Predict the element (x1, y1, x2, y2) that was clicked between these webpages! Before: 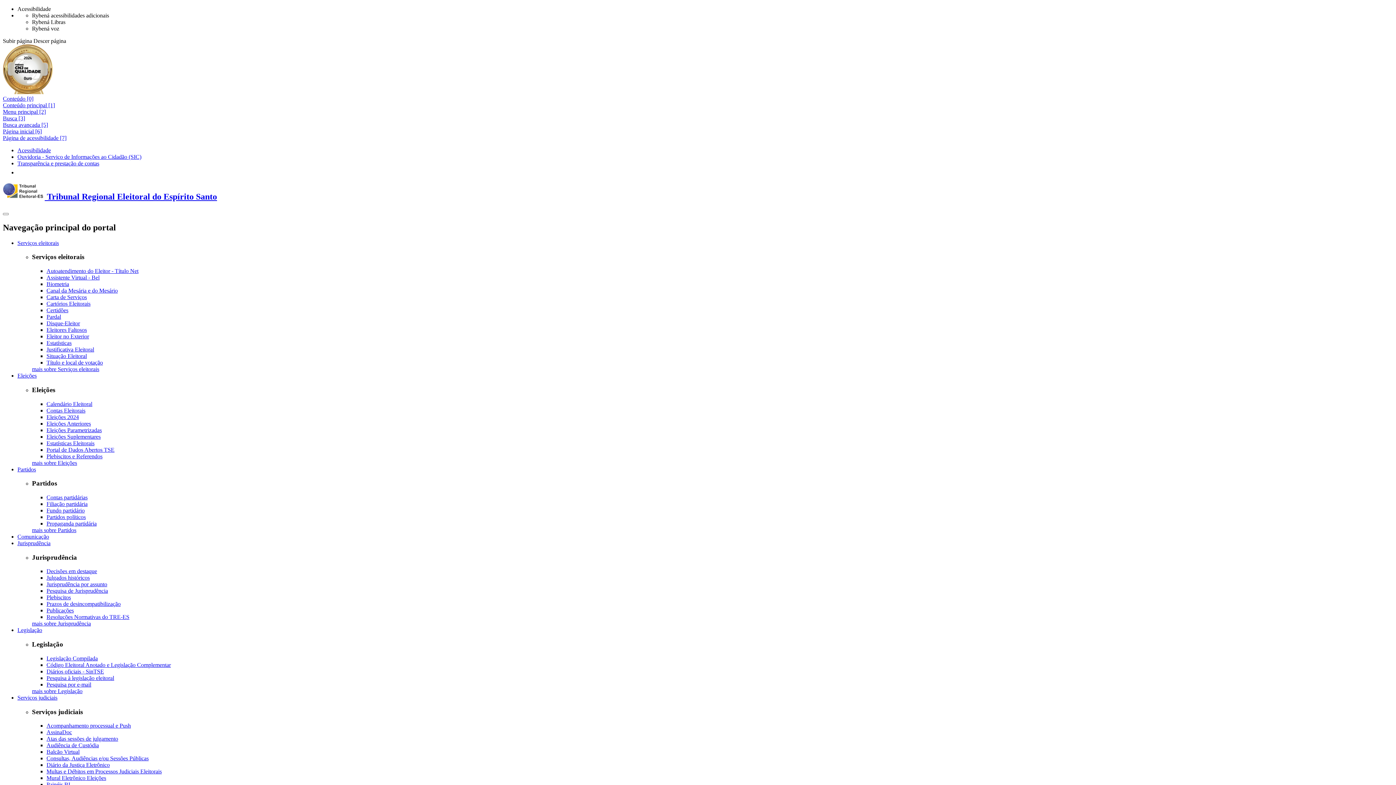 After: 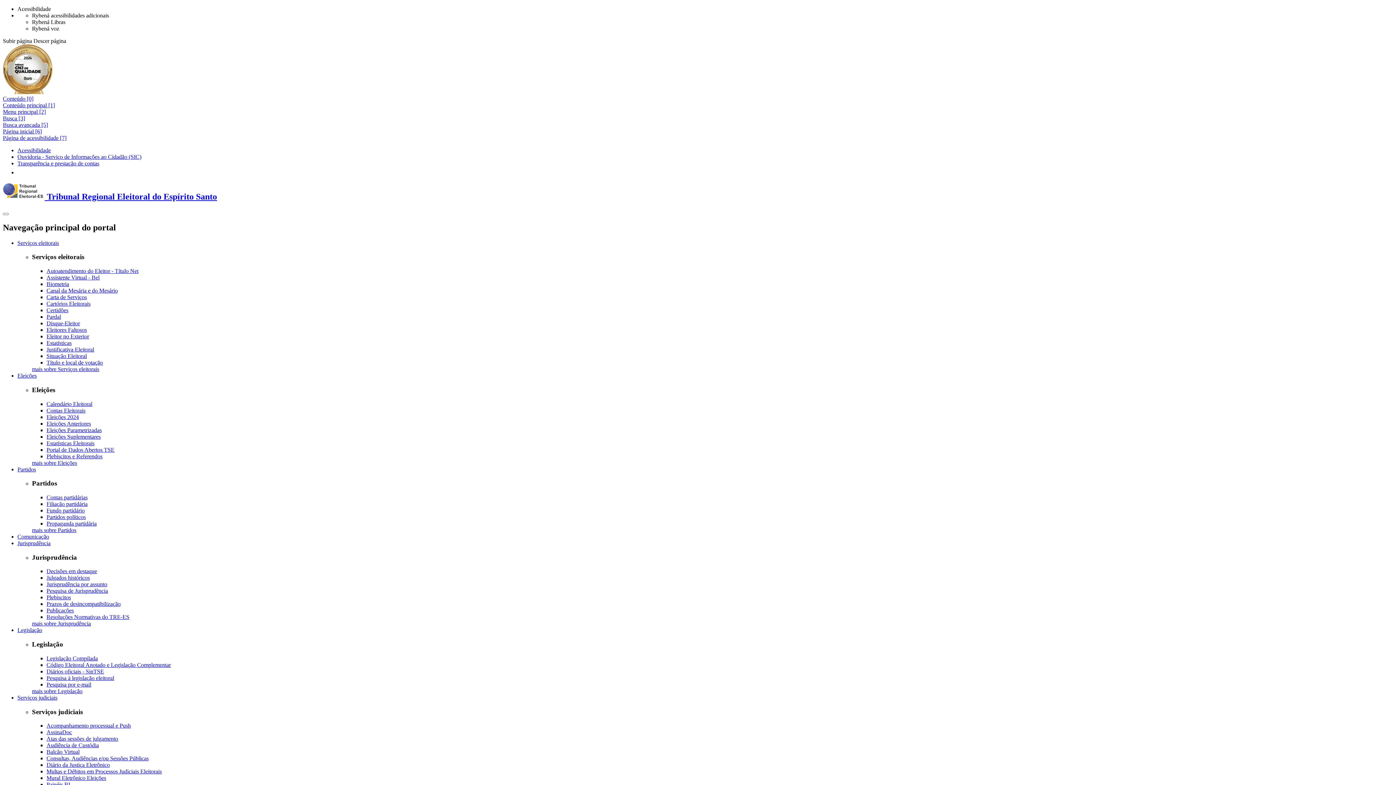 Action: bbox: (46, 427, 101, 433) label: Eleições Parametrizadas